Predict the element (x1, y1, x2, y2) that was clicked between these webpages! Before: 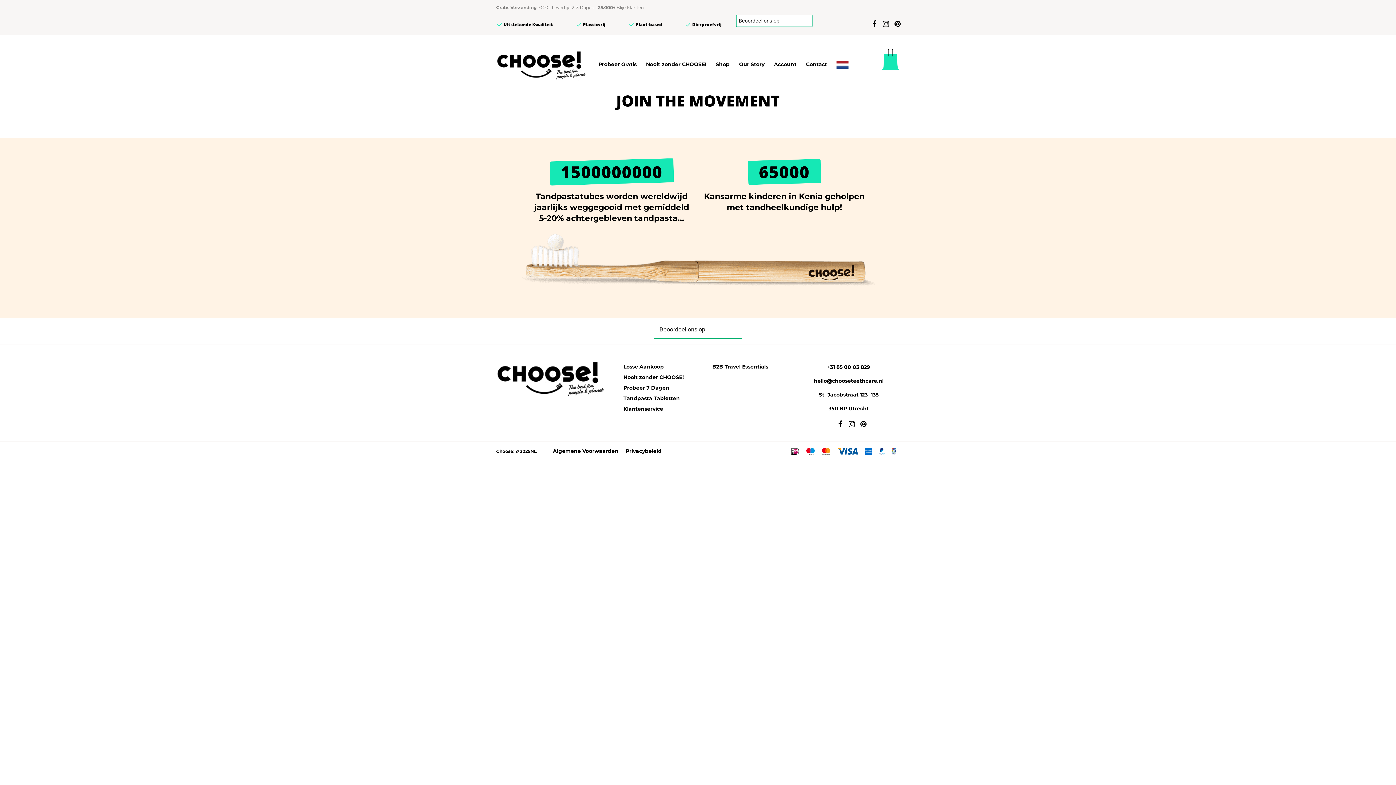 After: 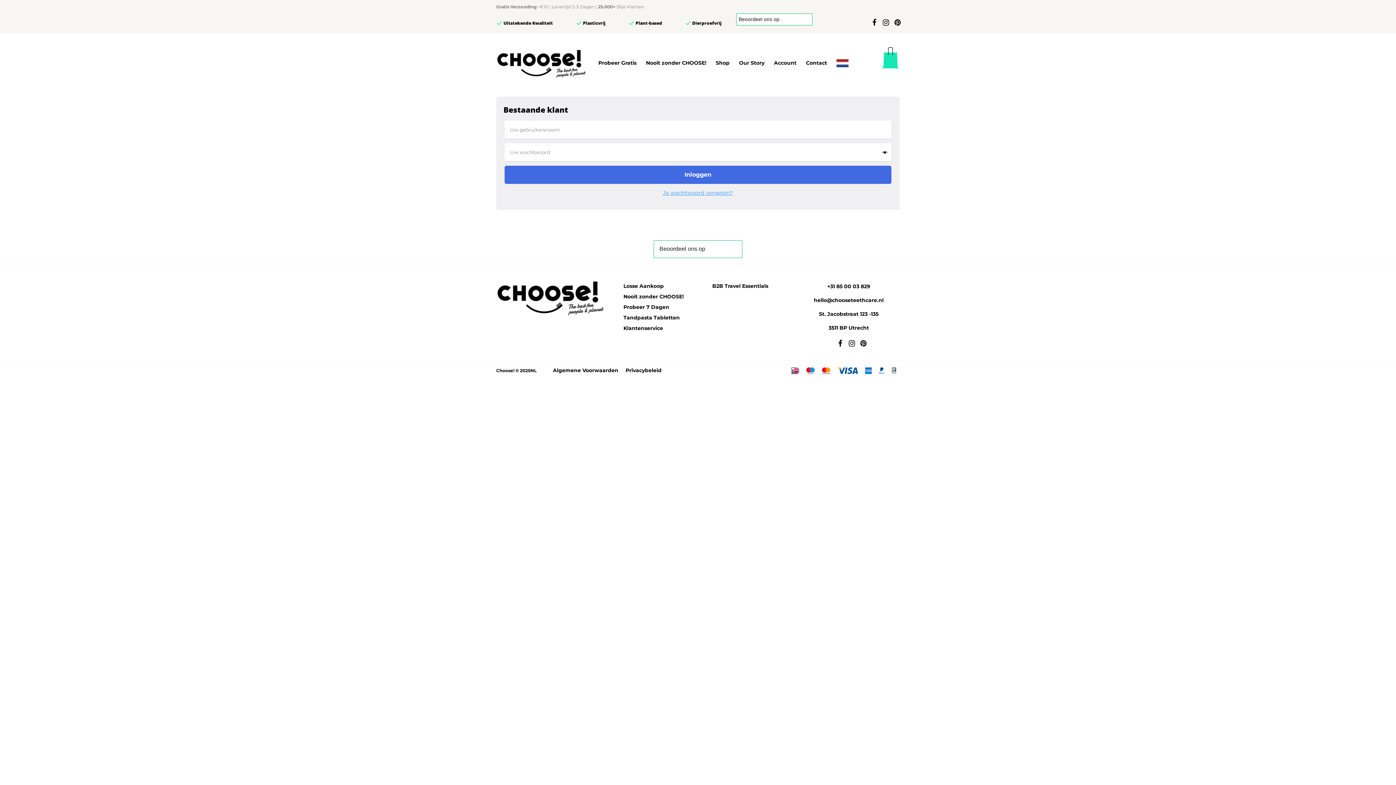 Action: bbox: (772, 59, 798, 69) label: Account